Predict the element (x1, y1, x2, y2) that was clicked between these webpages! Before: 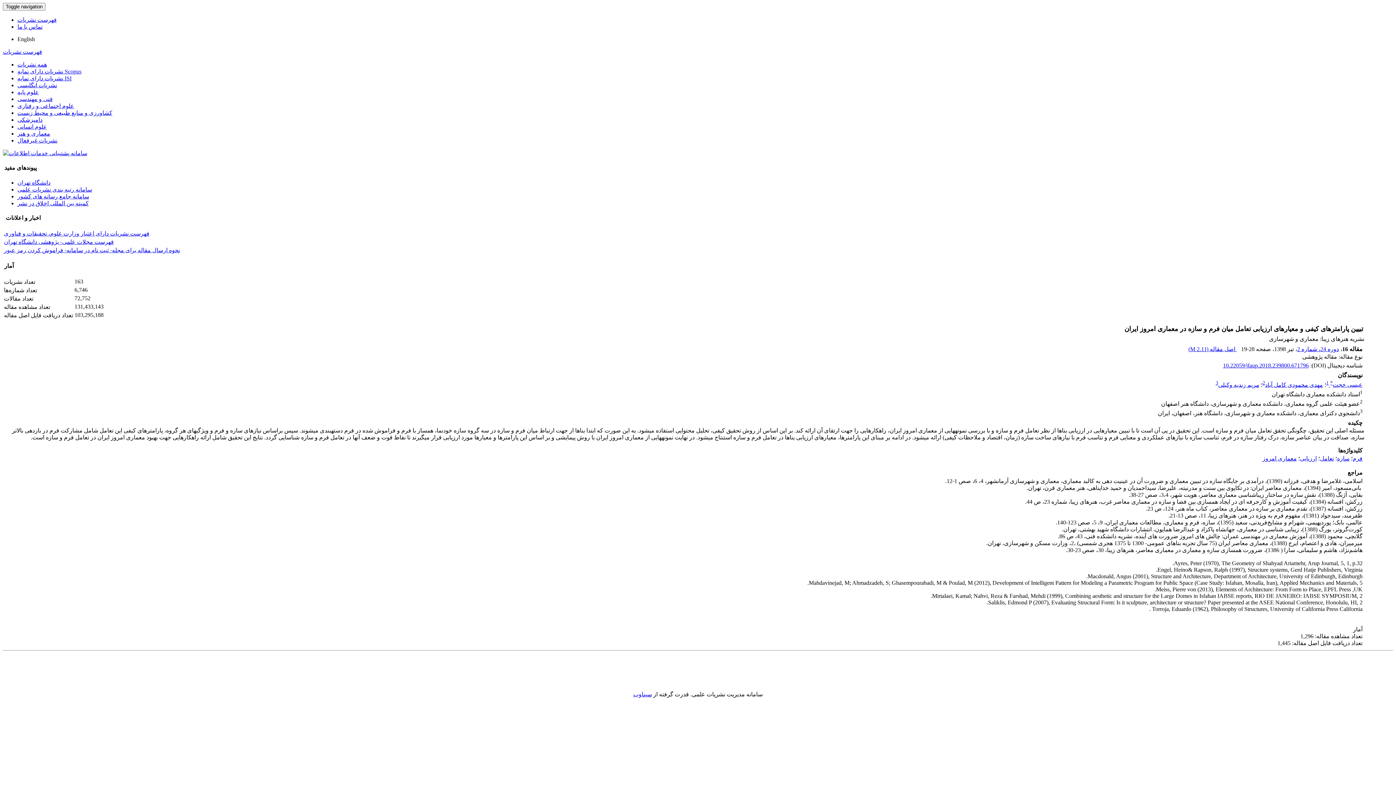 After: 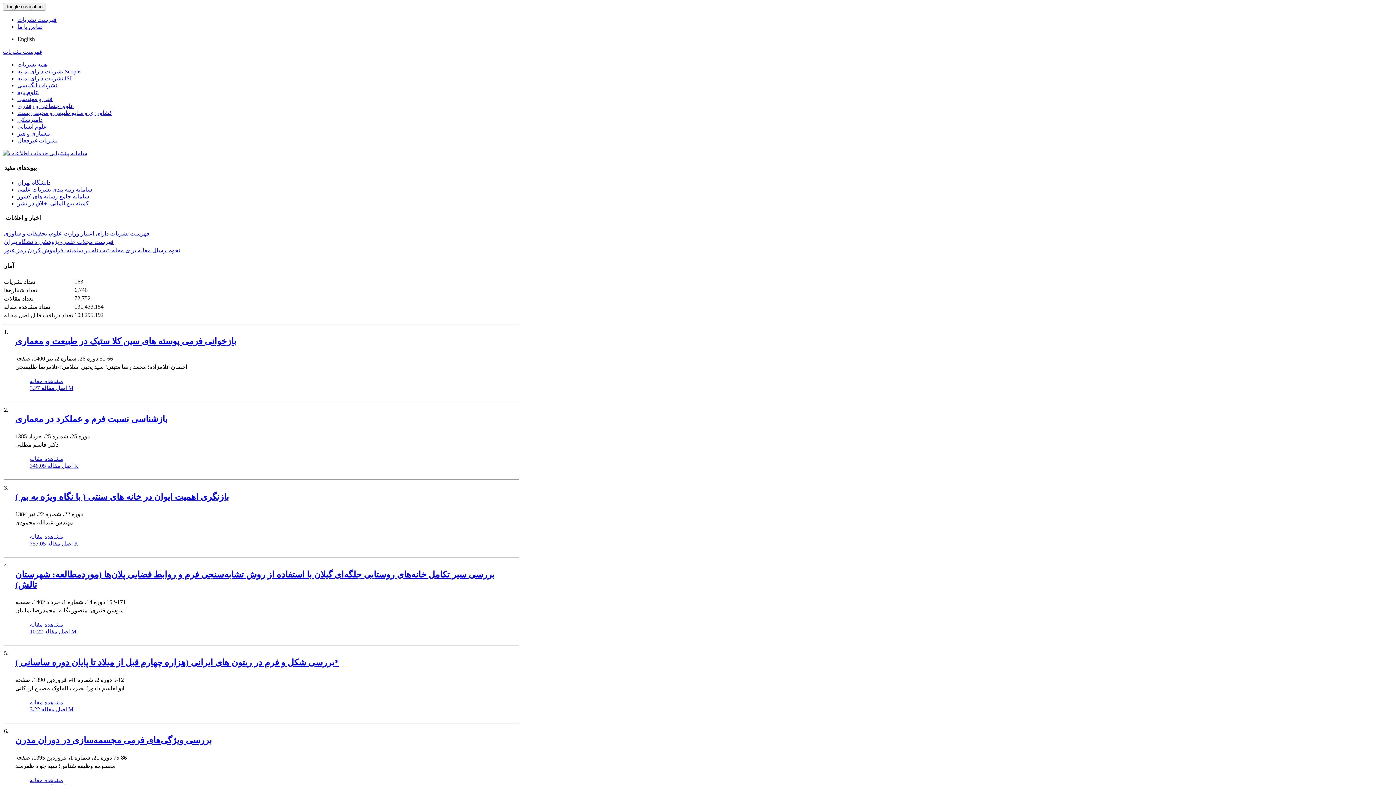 Action: label: فرم bbox: (1353, 455, 1362, 461)